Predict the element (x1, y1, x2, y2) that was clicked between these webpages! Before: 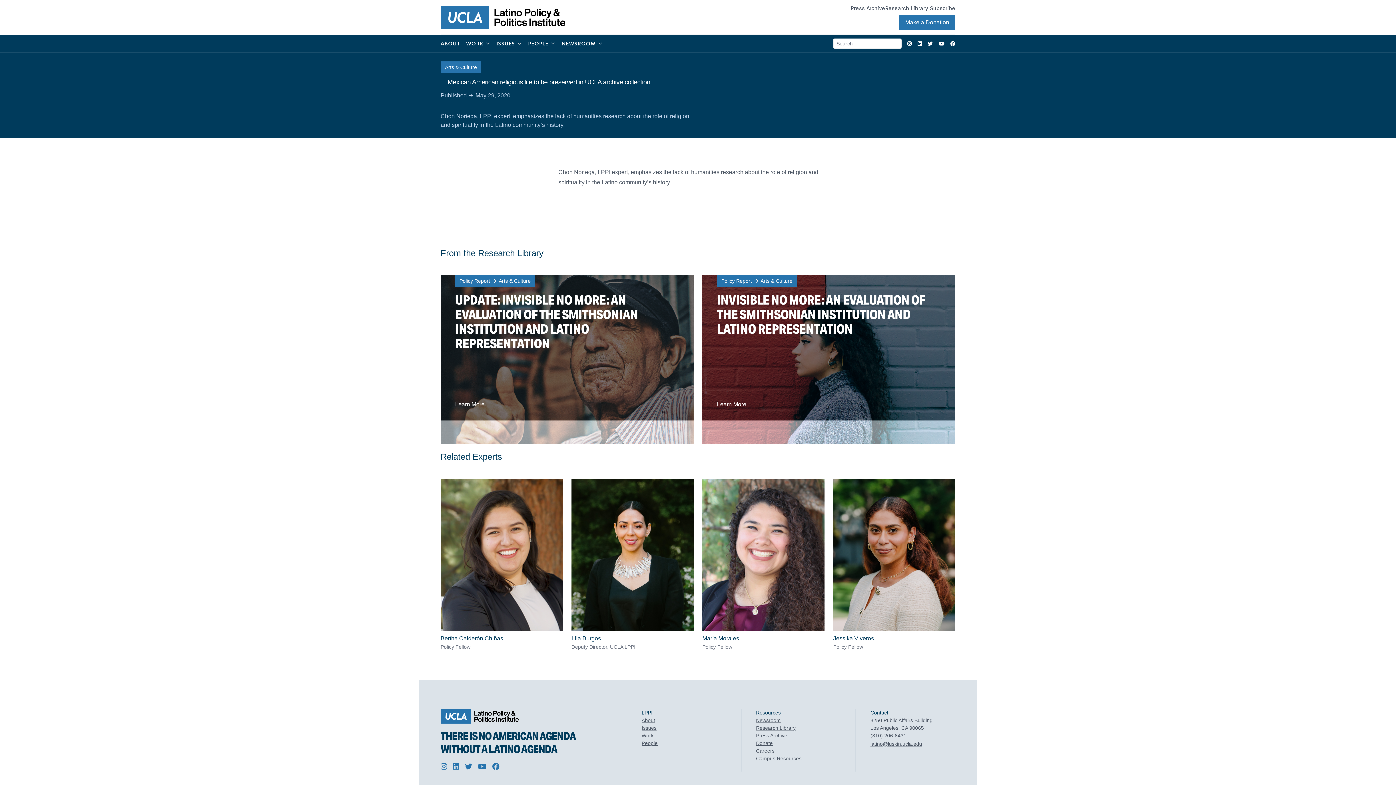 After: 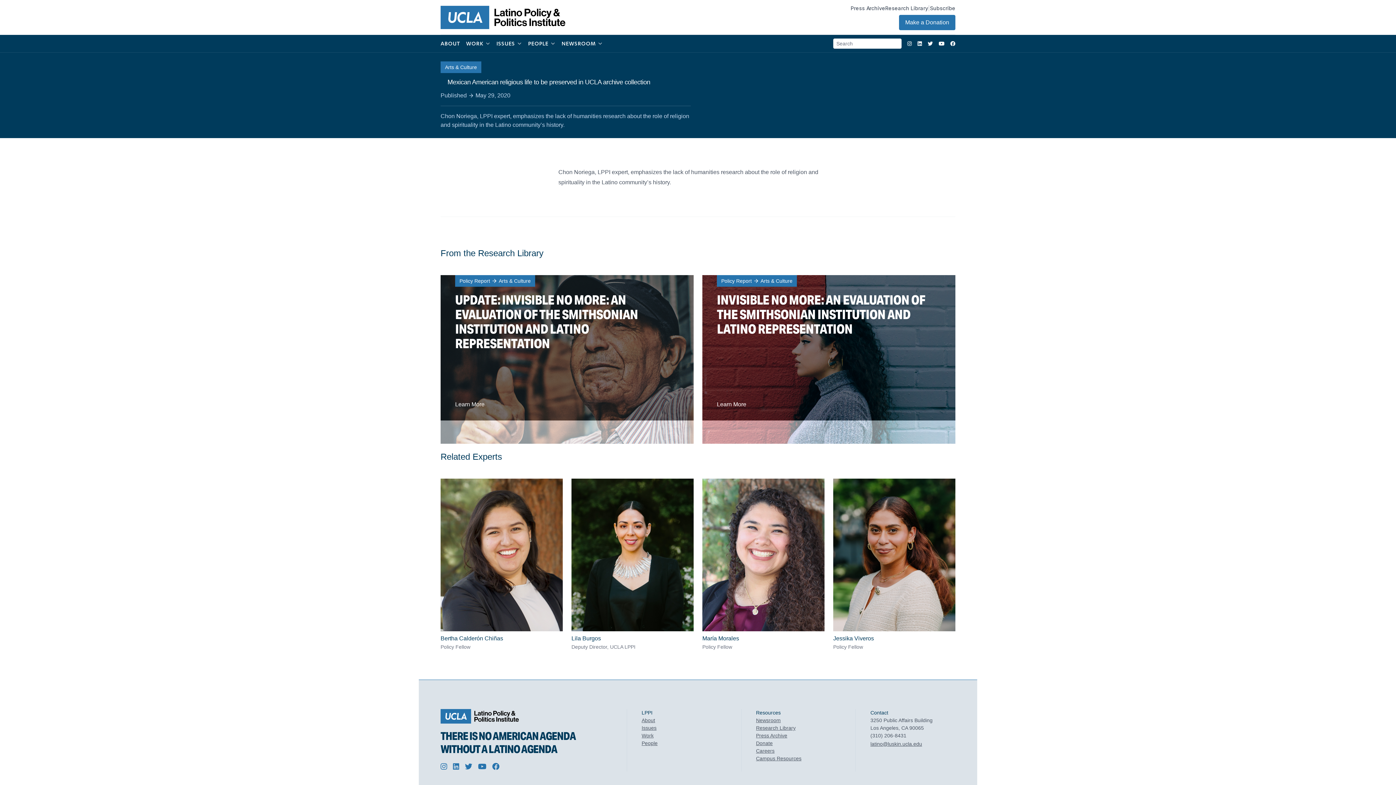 Action: bbox: (907, 40, 912, 46) label: Instagram